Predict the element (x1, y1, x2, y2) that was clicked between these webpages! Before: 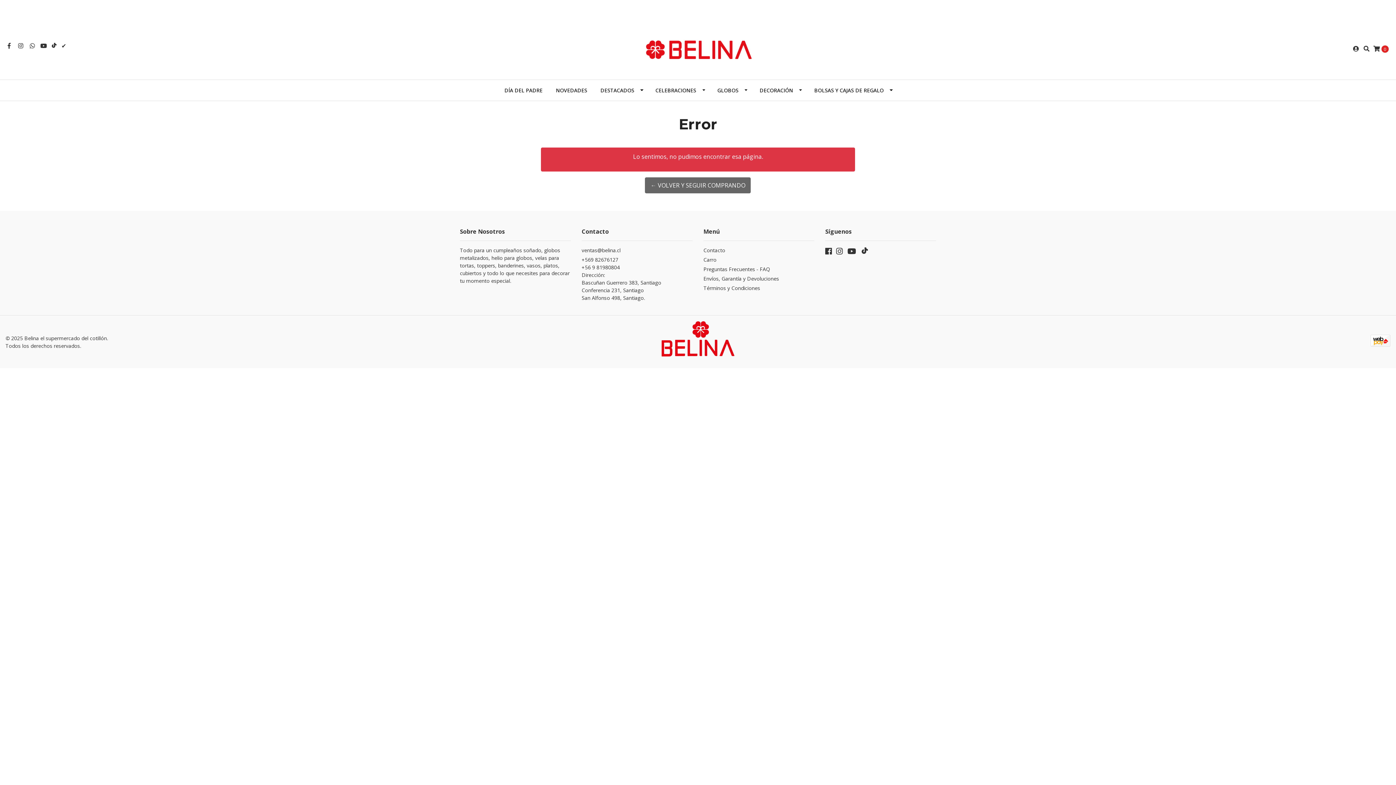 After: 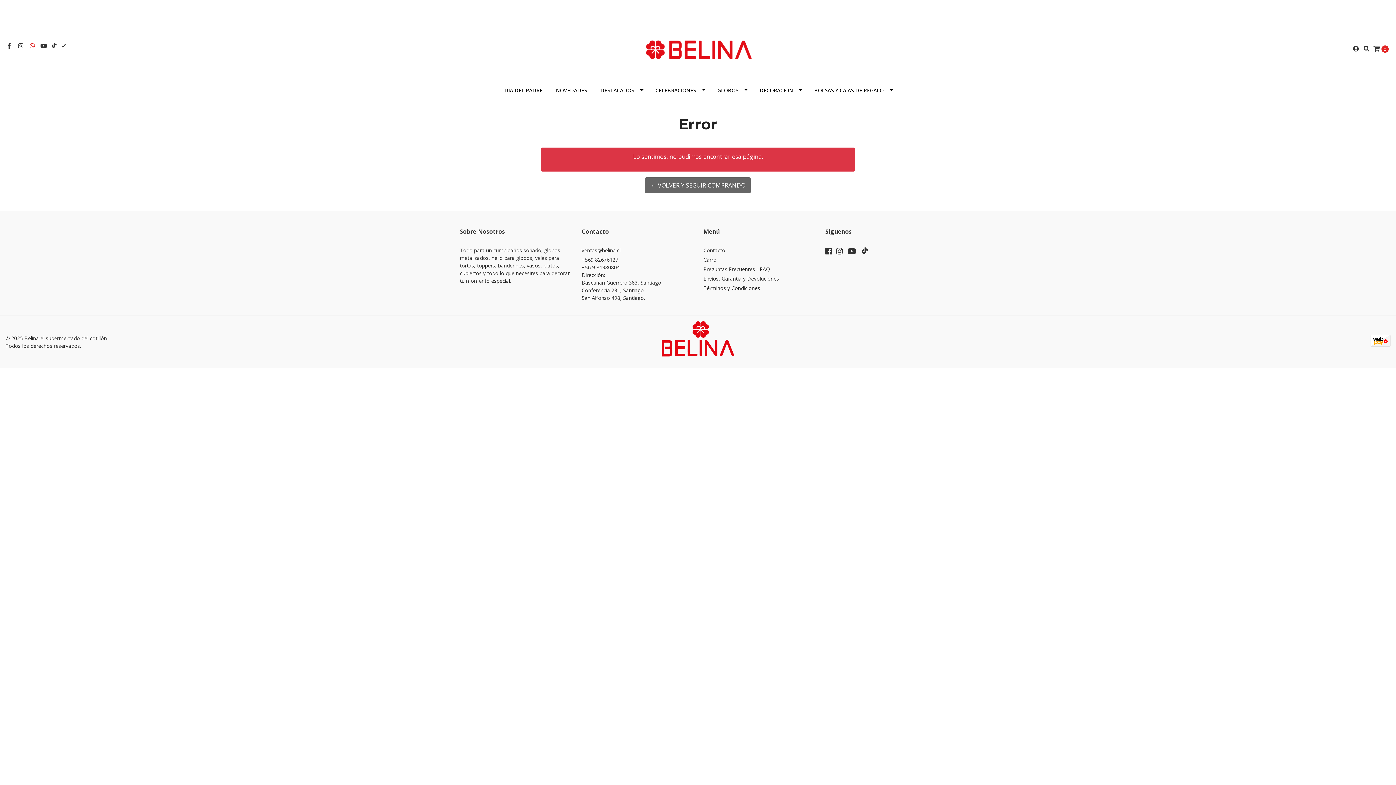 Action: bbox: (28, 41, 36, 49)